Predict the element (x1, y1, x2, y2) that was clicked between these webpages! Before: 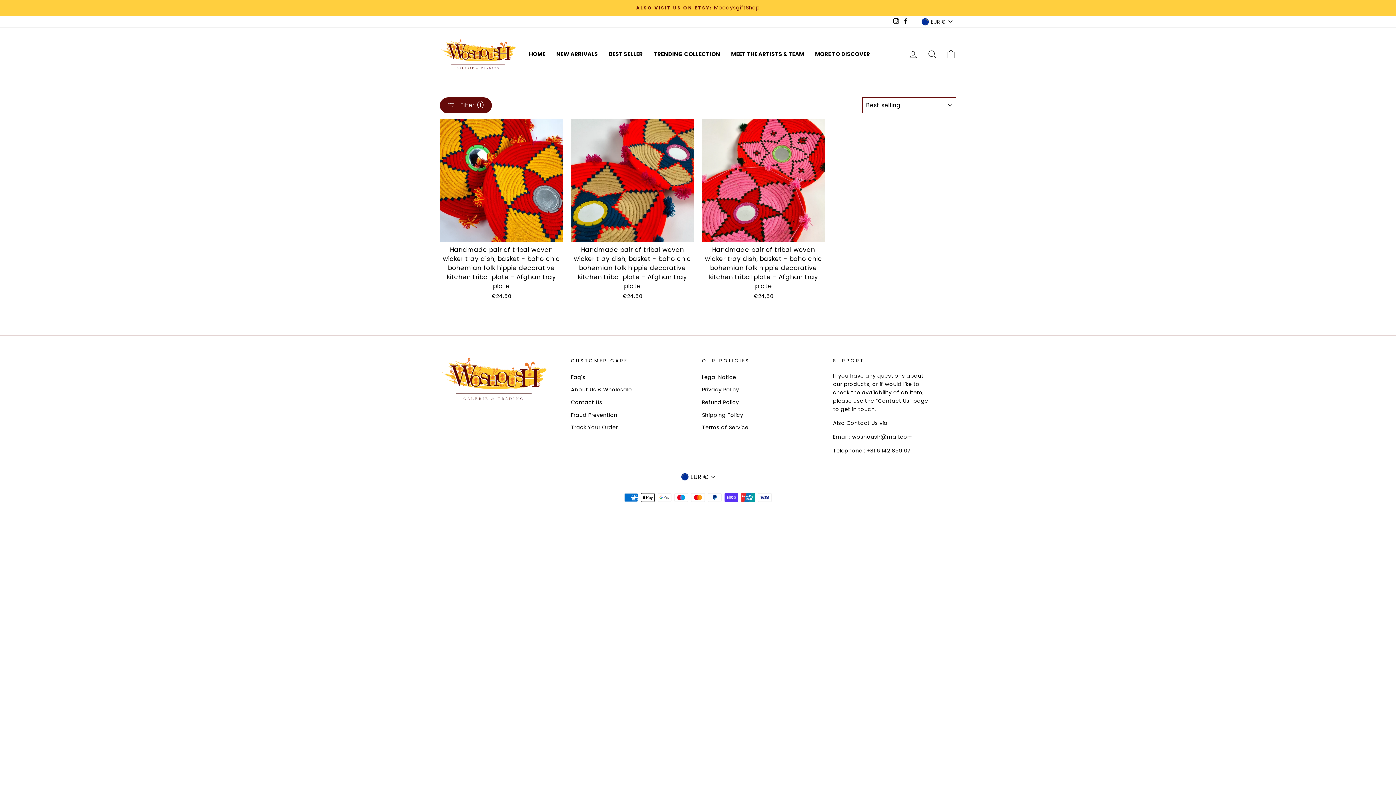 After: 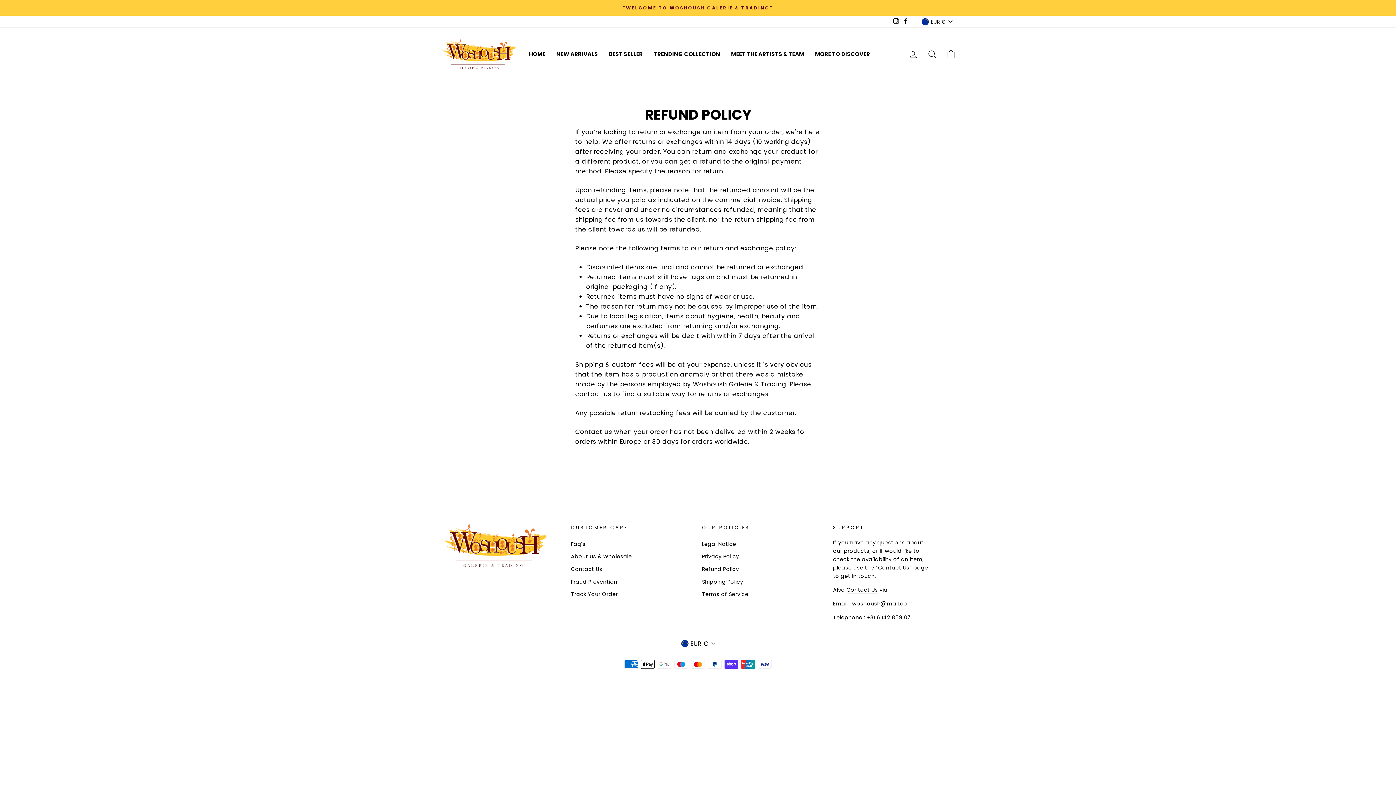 Action: label: Refund Policy bbox: (702, 397, 739, 408)